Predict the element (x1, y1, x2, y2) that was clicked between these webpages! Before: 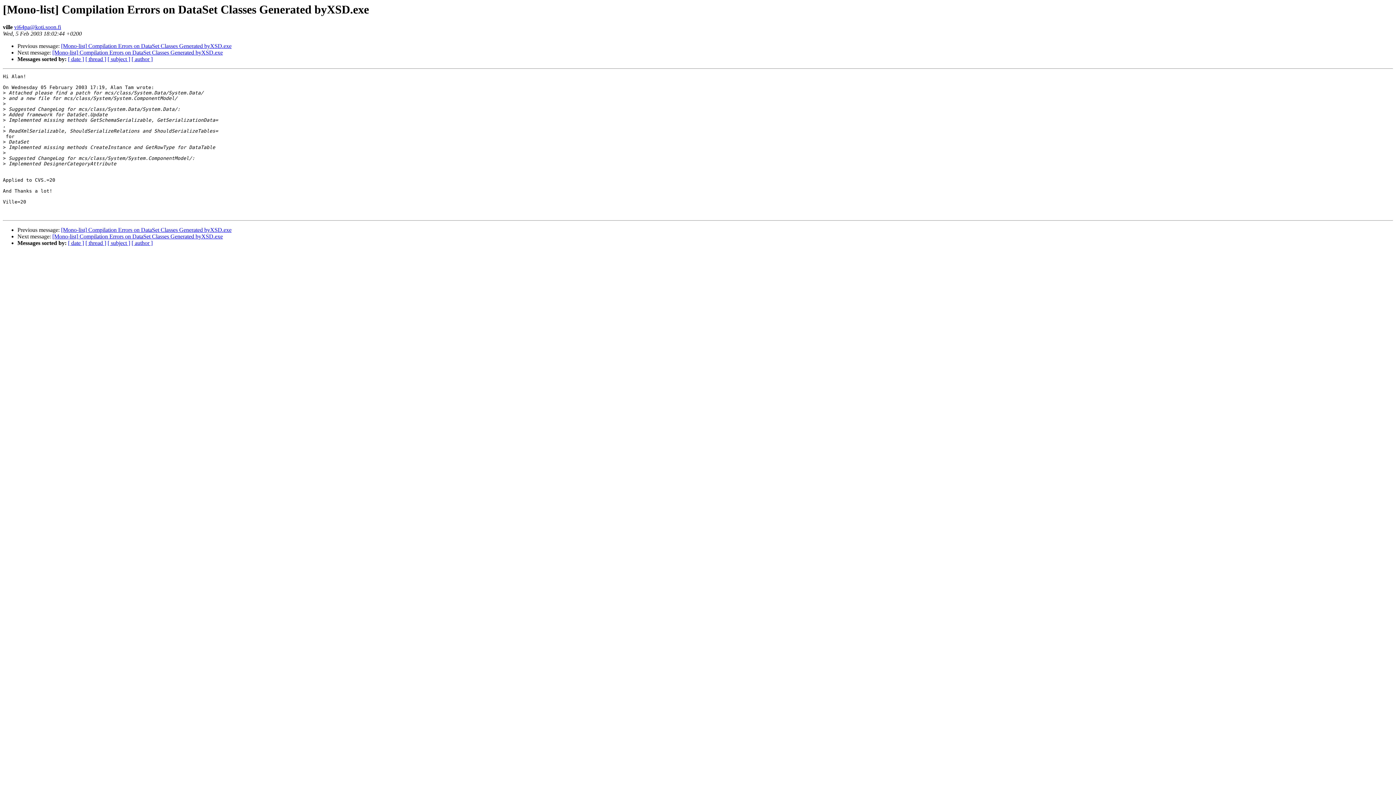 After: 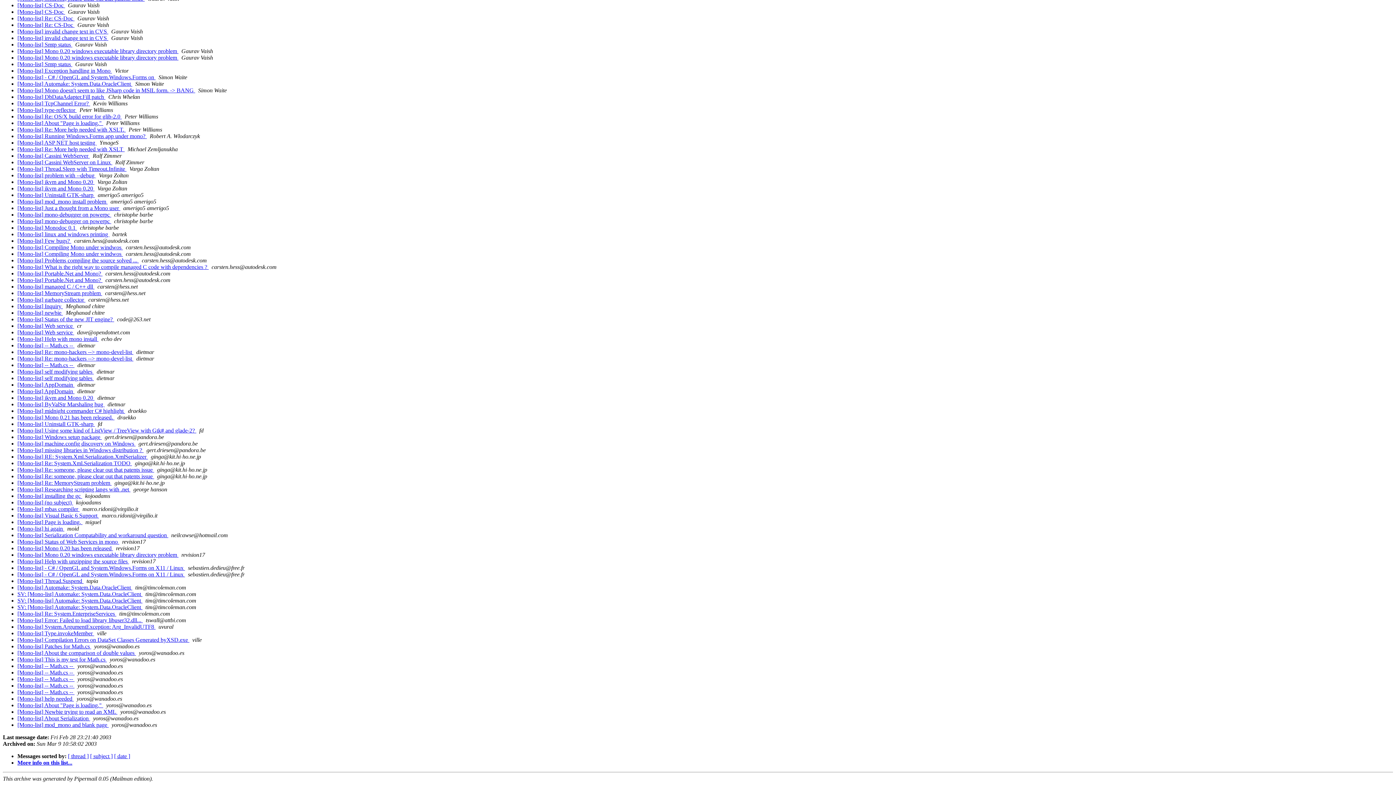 Action: label: [ author ] bbox: (131, 56, 152, 62)